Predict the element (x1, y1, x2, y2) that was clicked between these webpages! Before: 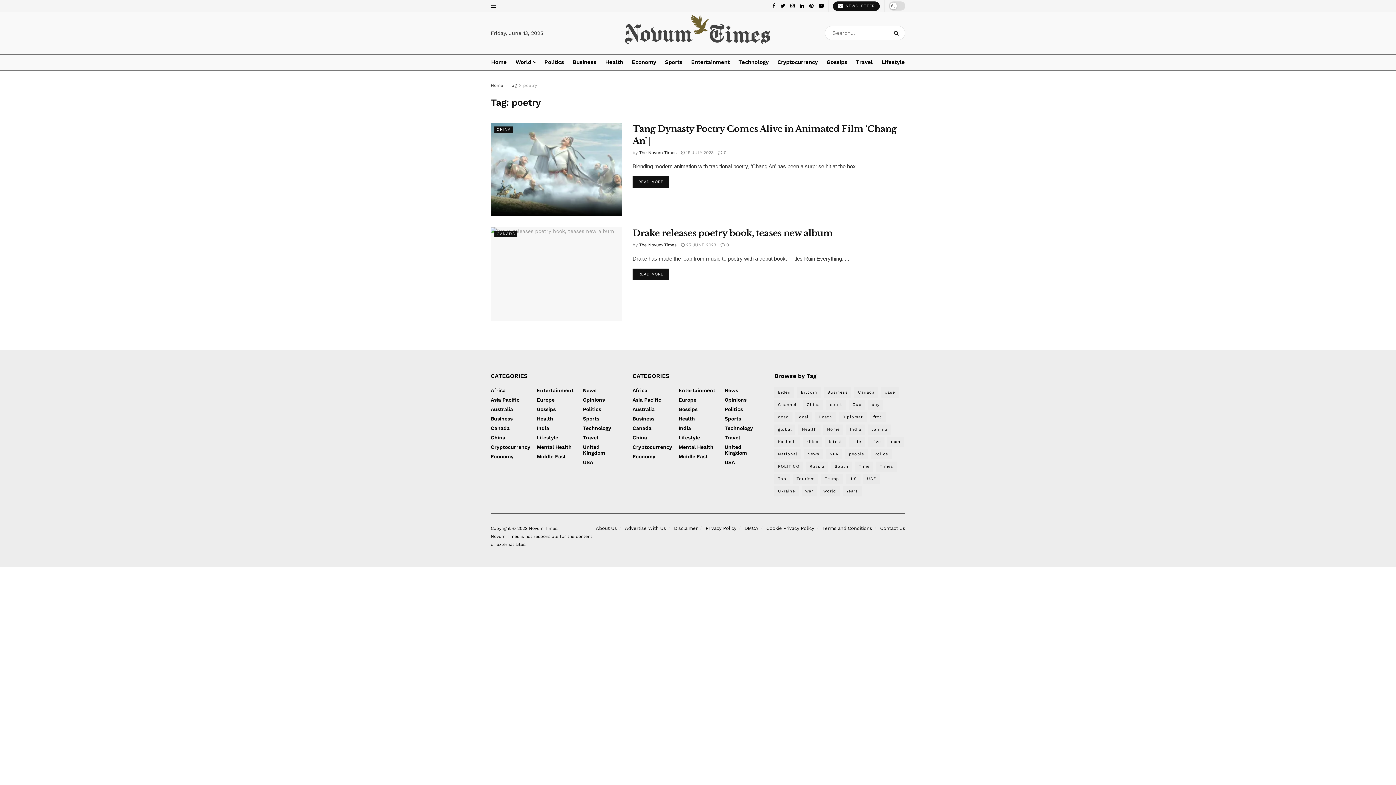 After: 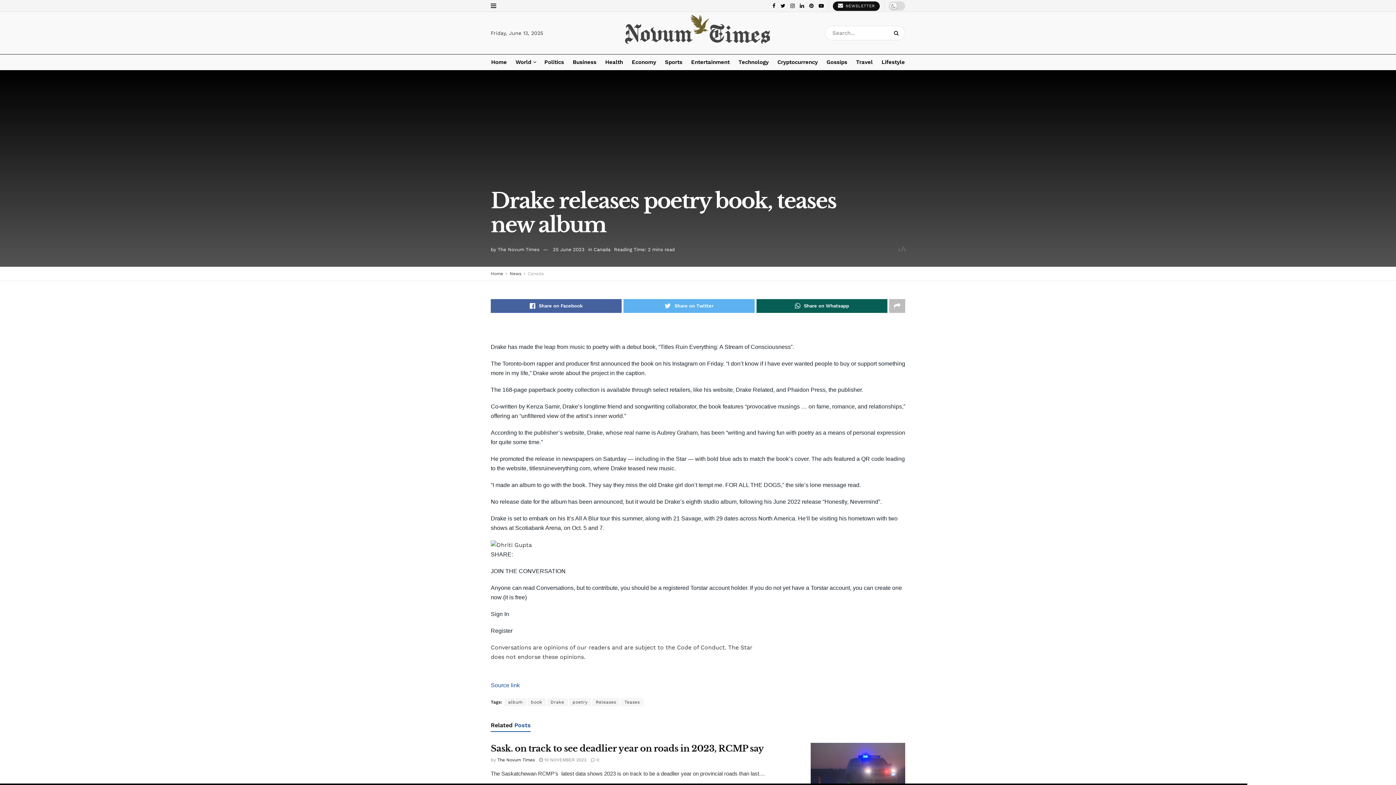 Action: label:  25 JUNE 2023 bbox: (681, 242, 716, 247)